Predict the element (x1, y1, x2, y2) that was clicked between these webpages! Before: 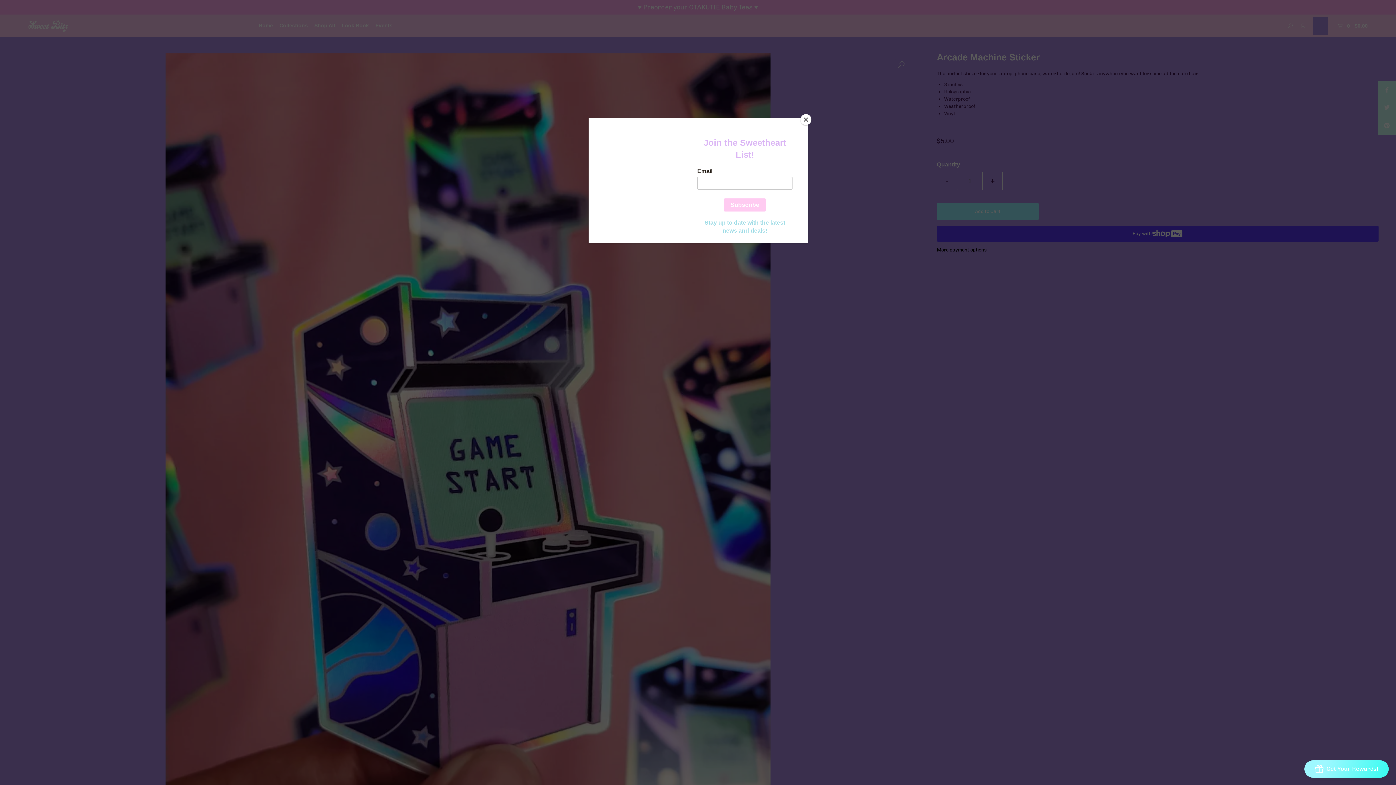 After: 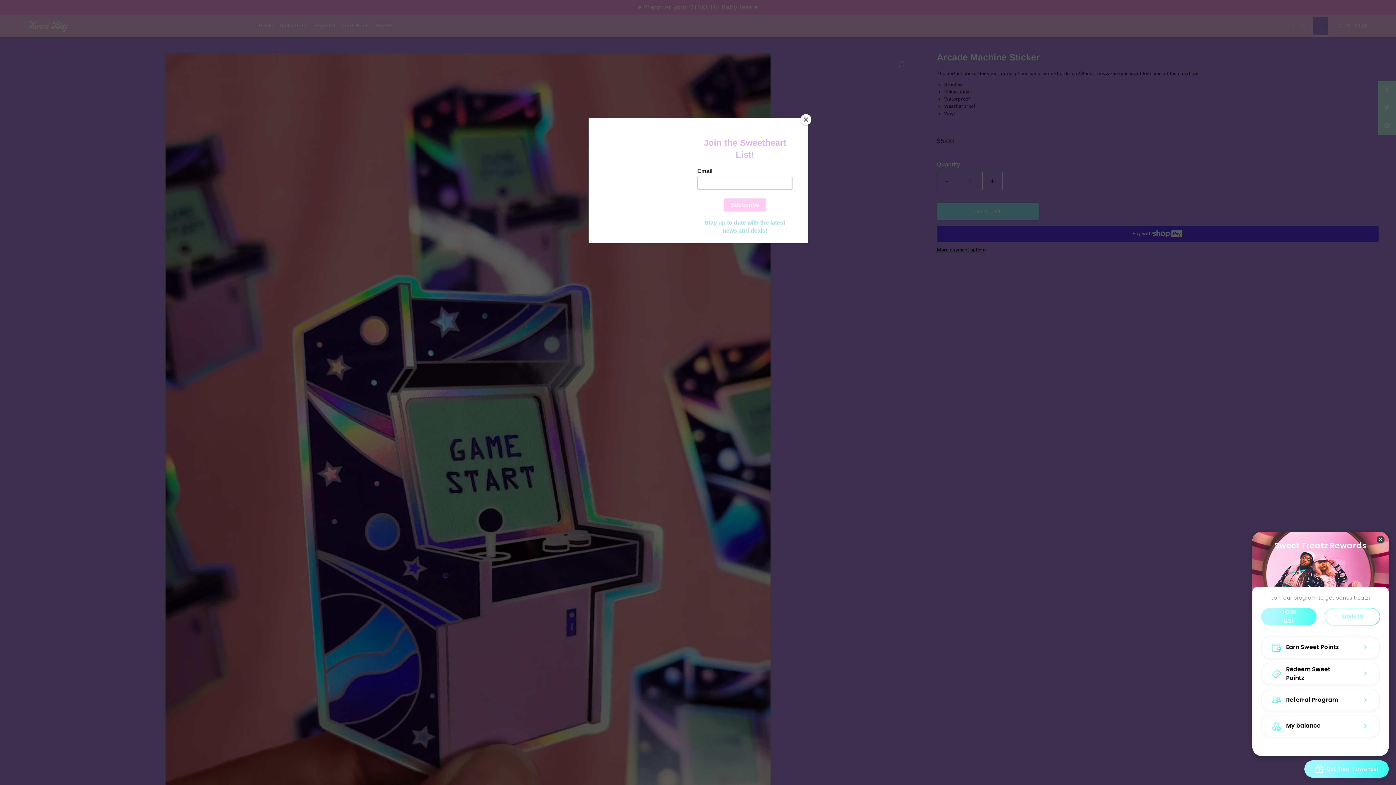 Action: label: BON-Loyalty-btn bbox: (1304, 760, 1389, 778)